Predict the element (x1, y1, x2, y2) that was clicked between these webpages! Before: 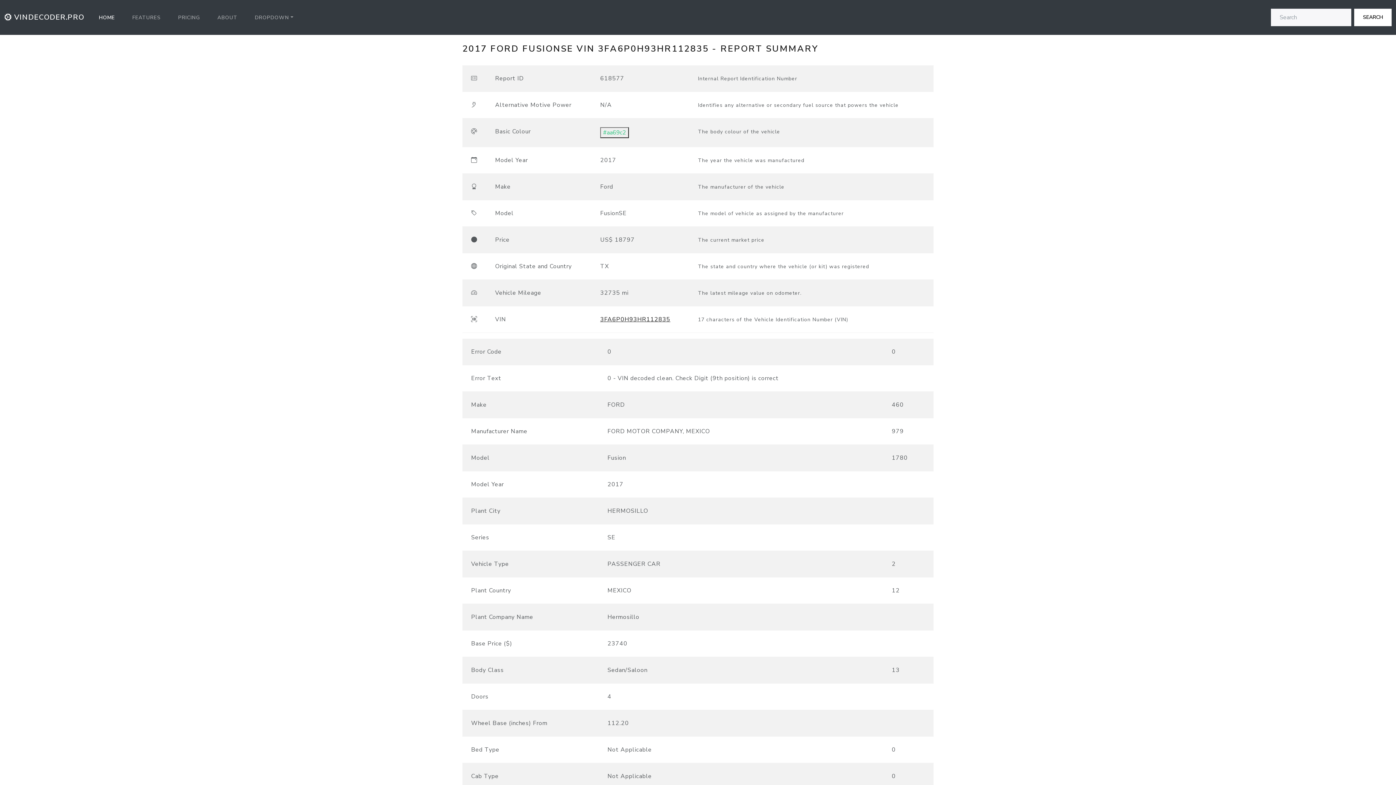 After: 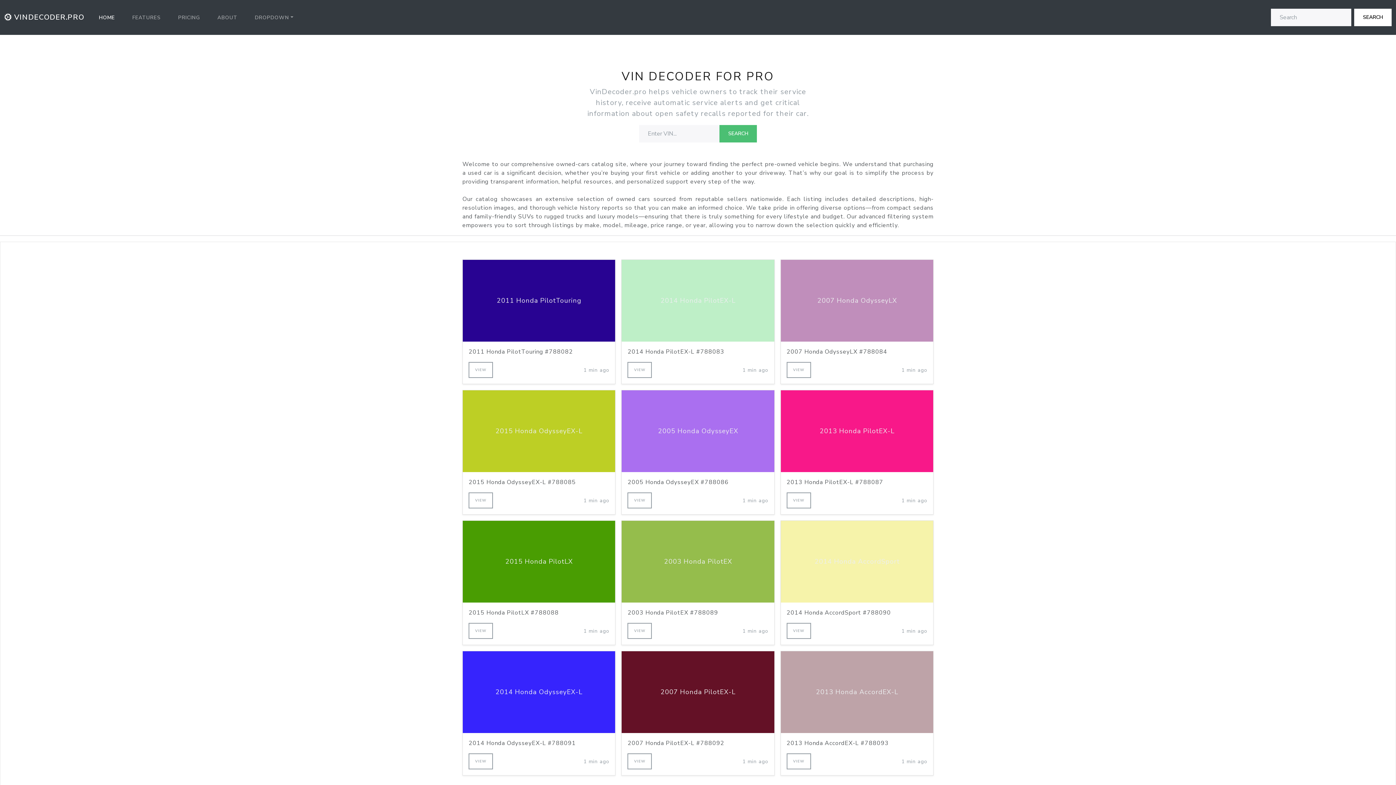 Action: label: ABOUT bbox: (214, 9, 240, 25)